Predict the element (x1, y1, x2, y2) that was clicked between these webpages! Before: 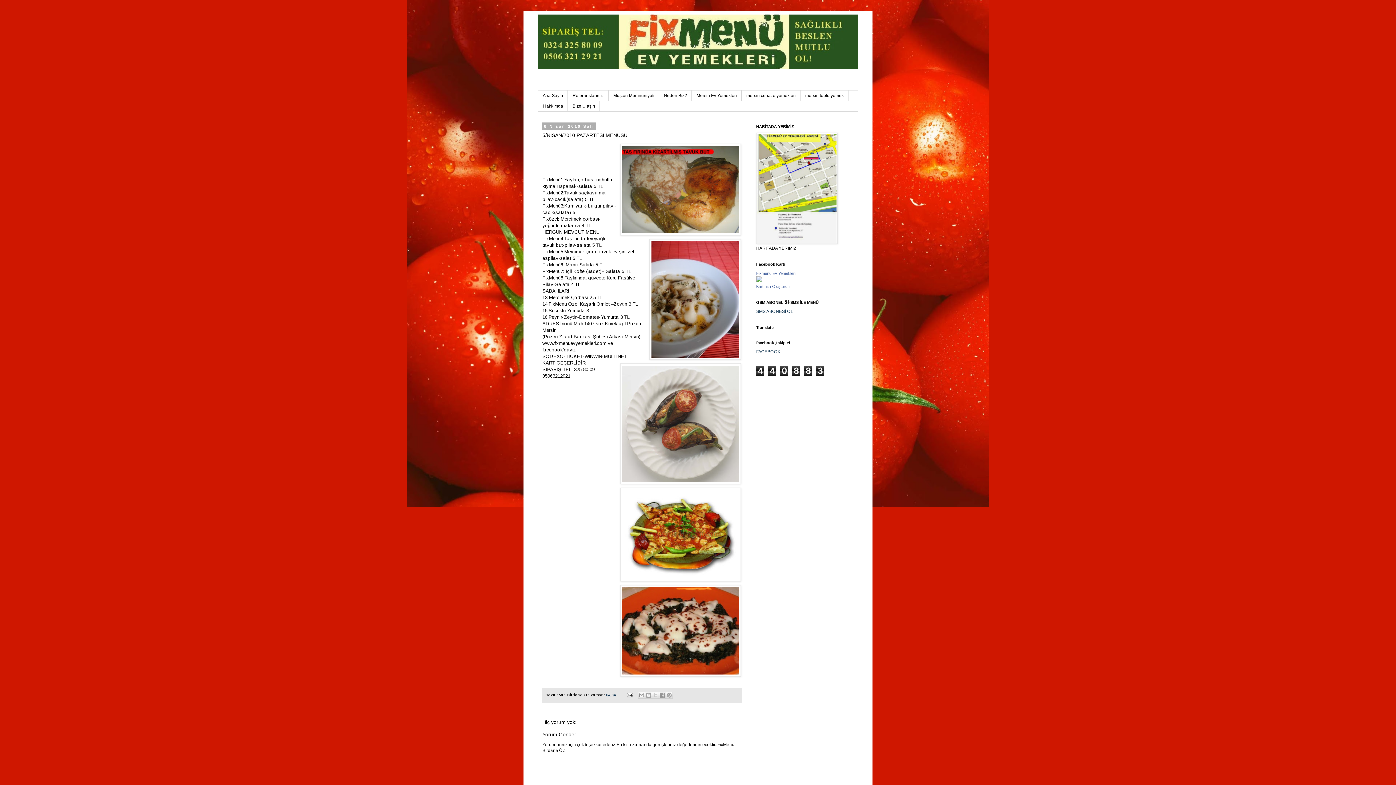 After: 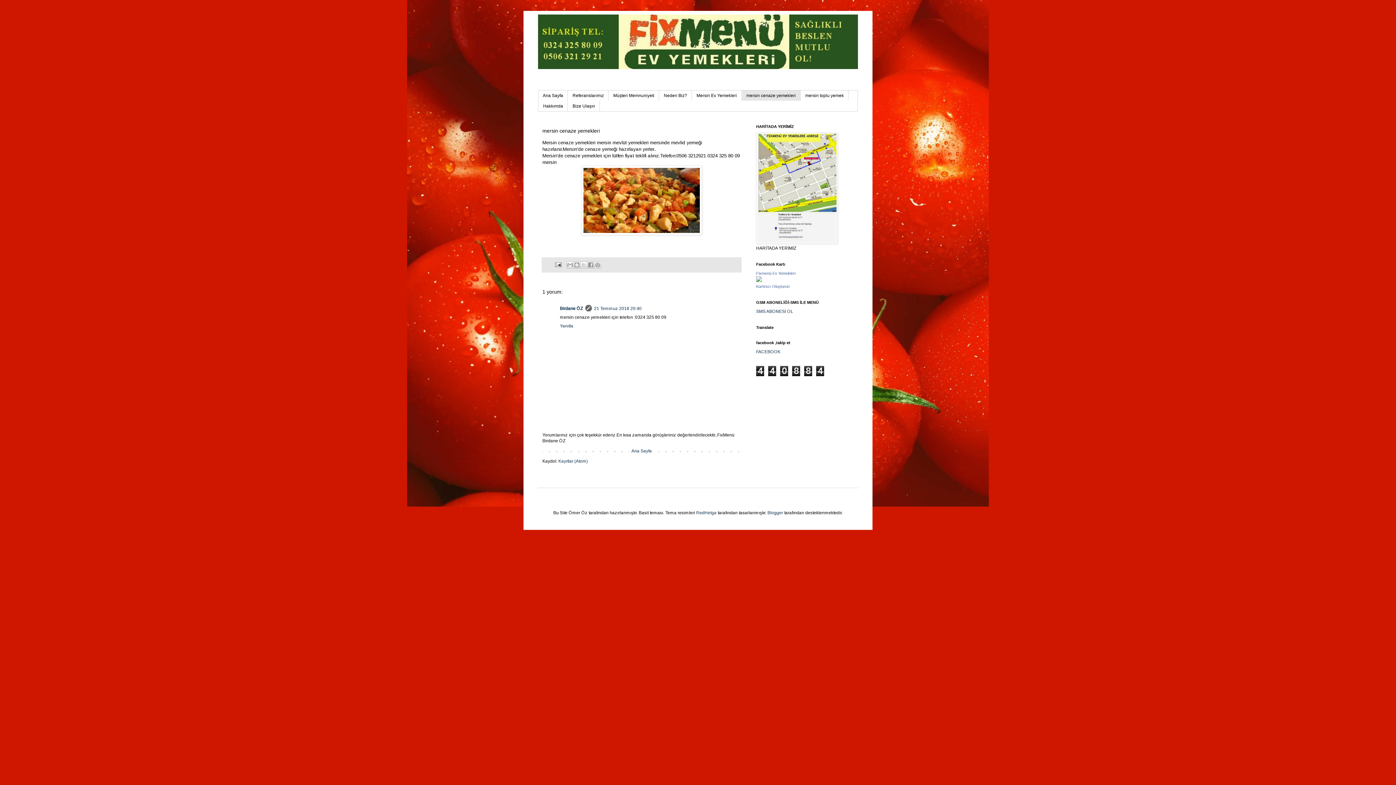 Action: label: mersin cenaze yemekleri bbox: (741, 90, 800, 100)